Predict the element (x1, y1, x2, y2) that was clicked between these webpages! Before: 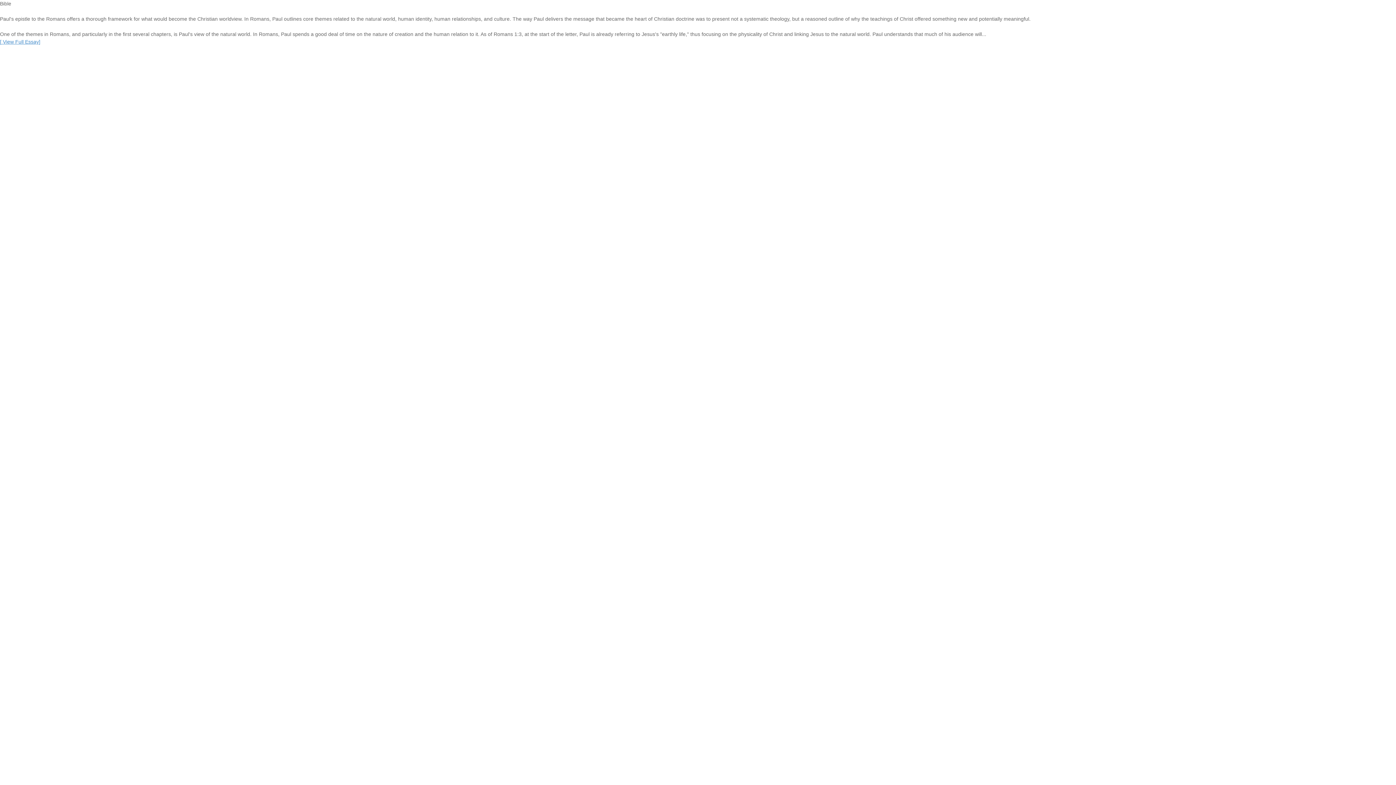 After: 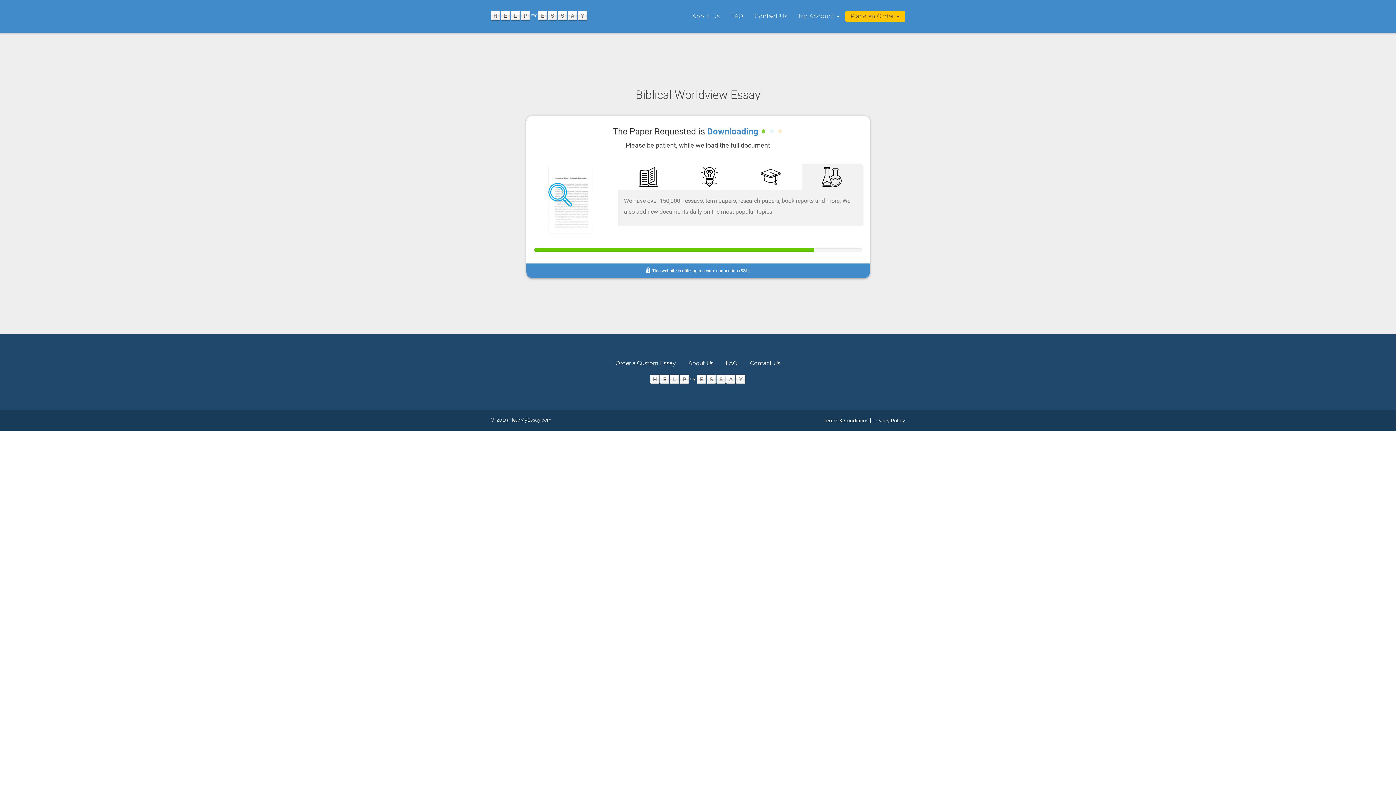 Action: bbox: (0, 38, 40, 44) label: [ View Full Essay]